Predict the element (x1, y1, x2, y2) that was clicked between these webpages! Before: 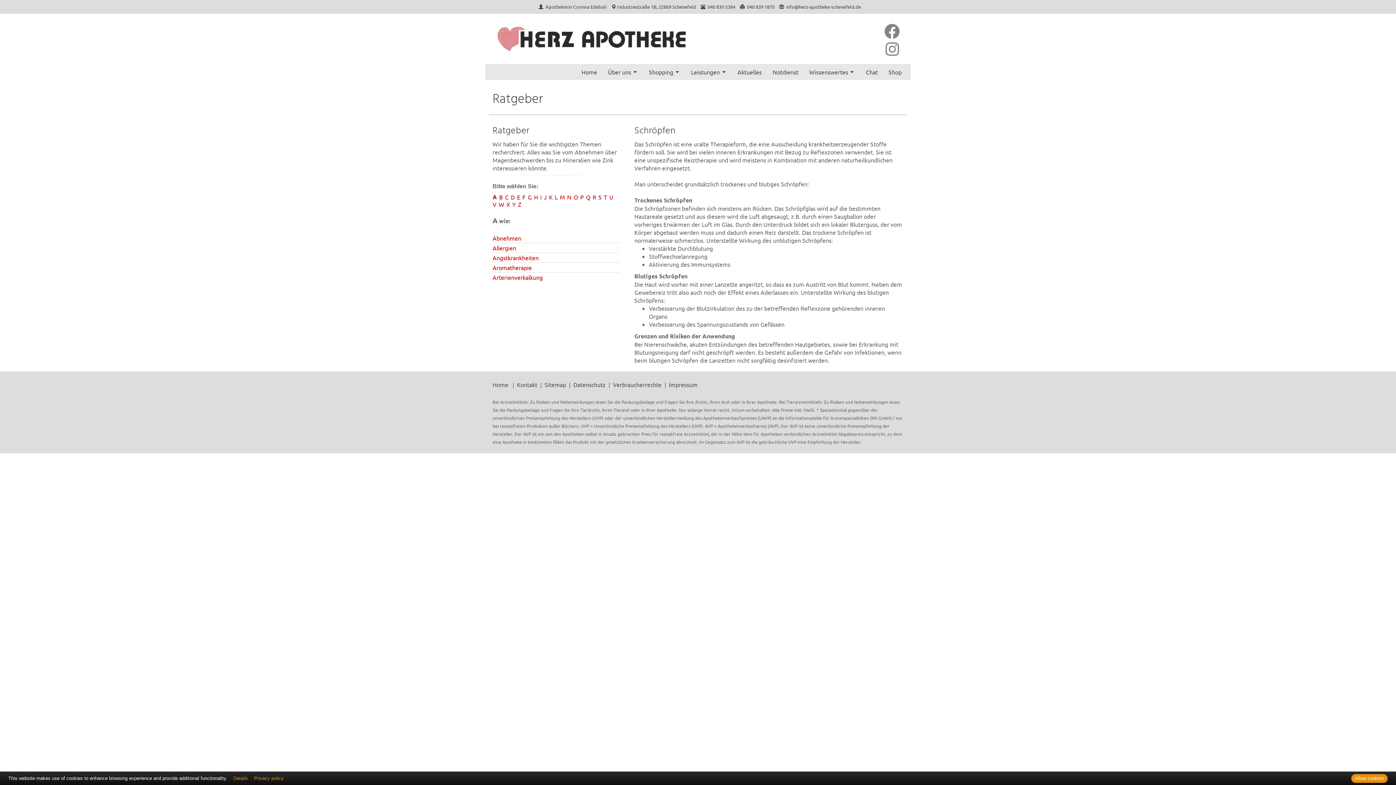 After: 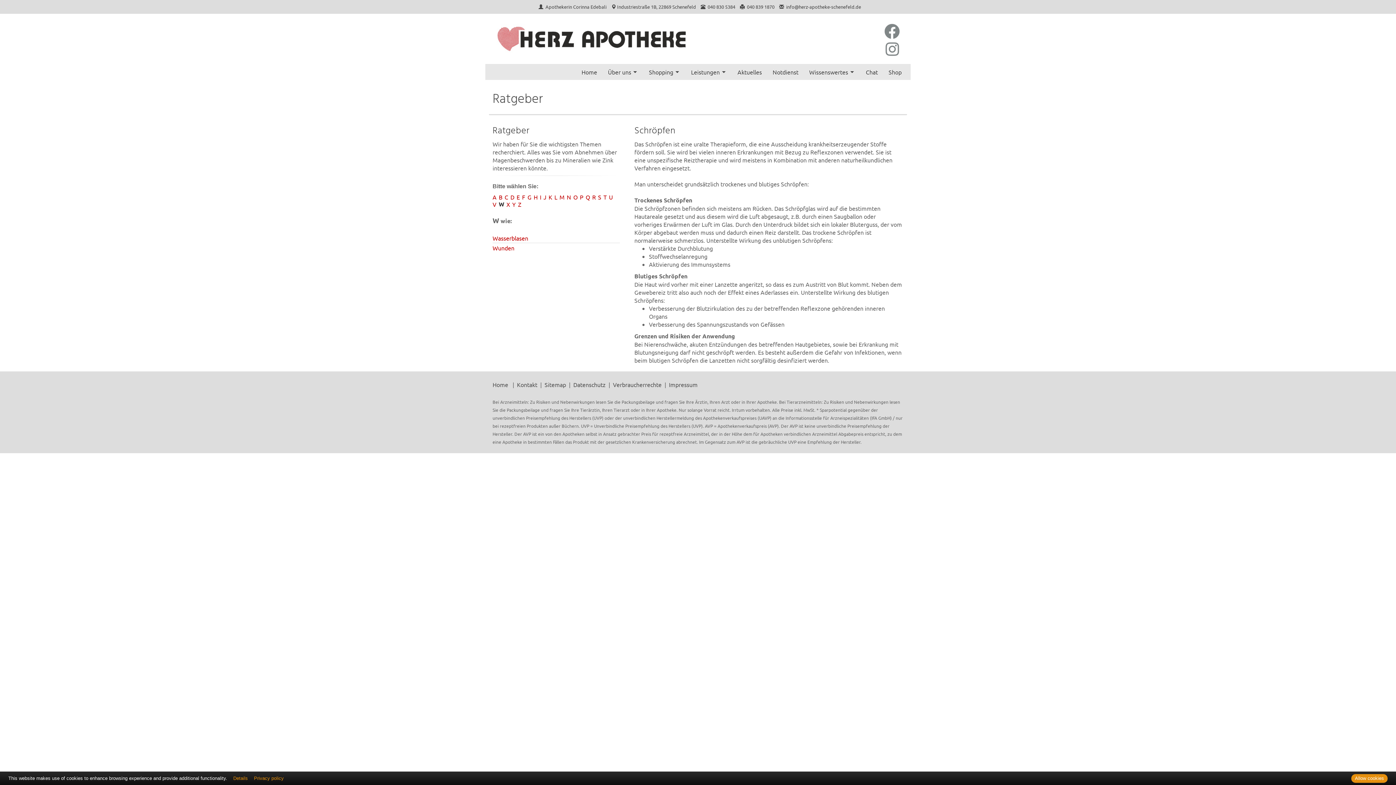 Action: label: W bbox: (498, 200, 504, 208)